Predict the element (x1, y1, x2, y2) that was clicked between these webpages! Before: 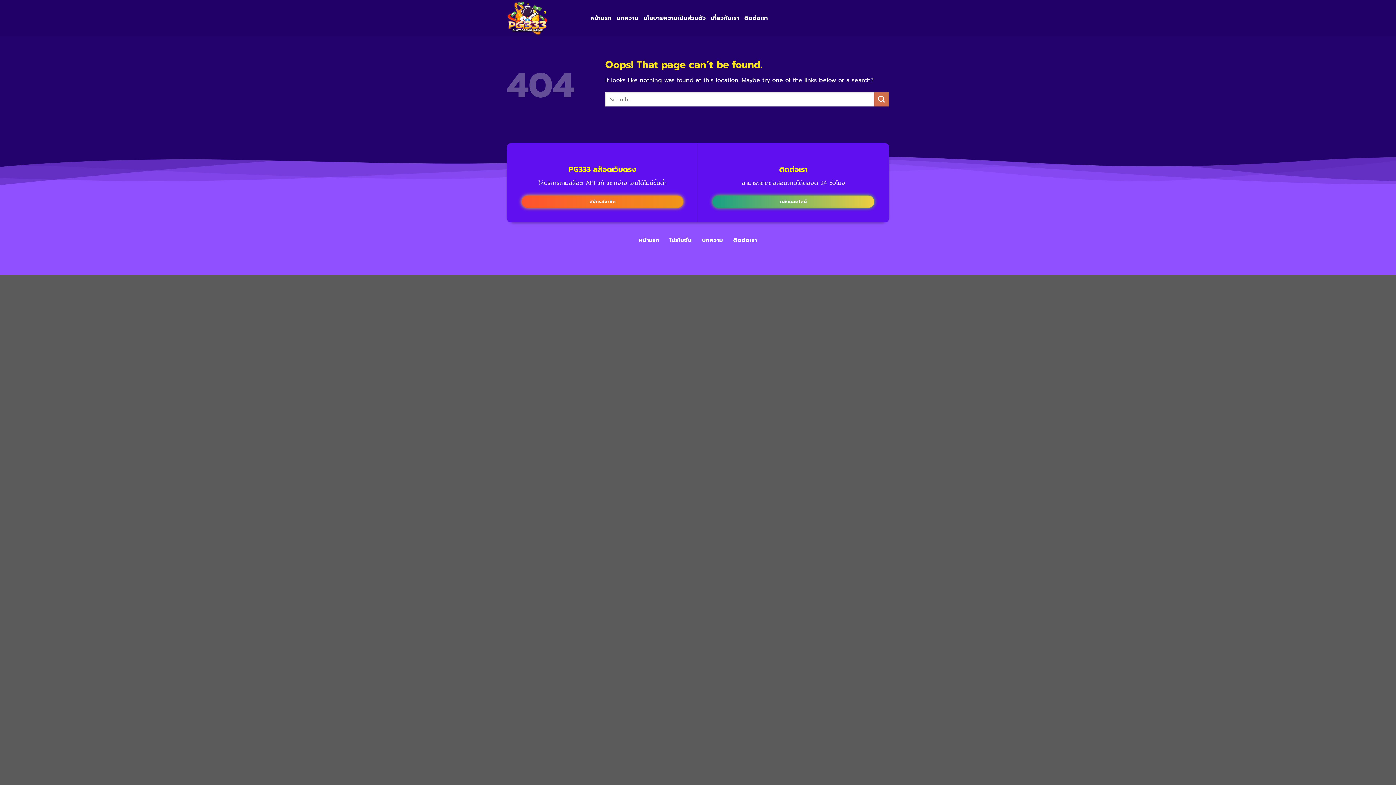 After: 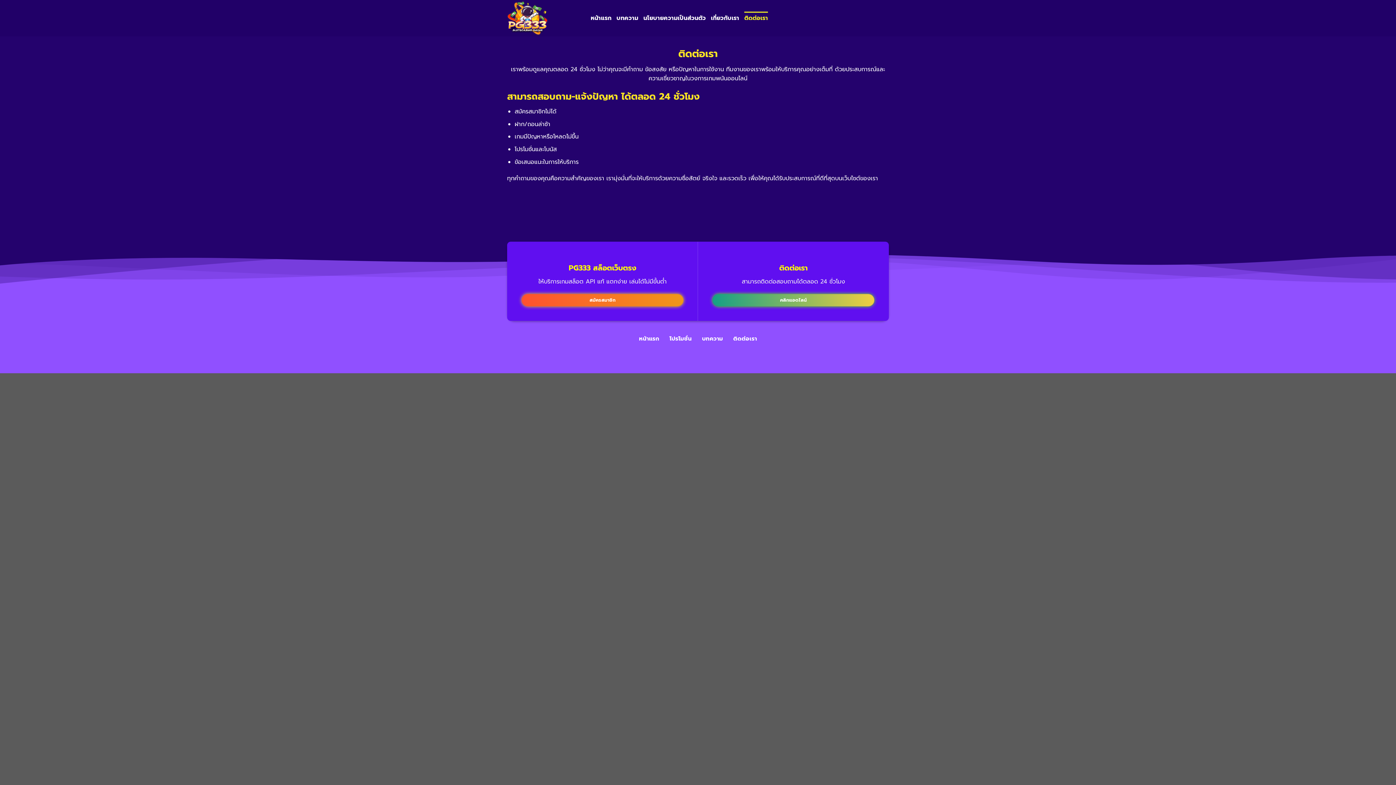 Action: bbox: (744, 11, 768, 24) label: ติดต่อเรา